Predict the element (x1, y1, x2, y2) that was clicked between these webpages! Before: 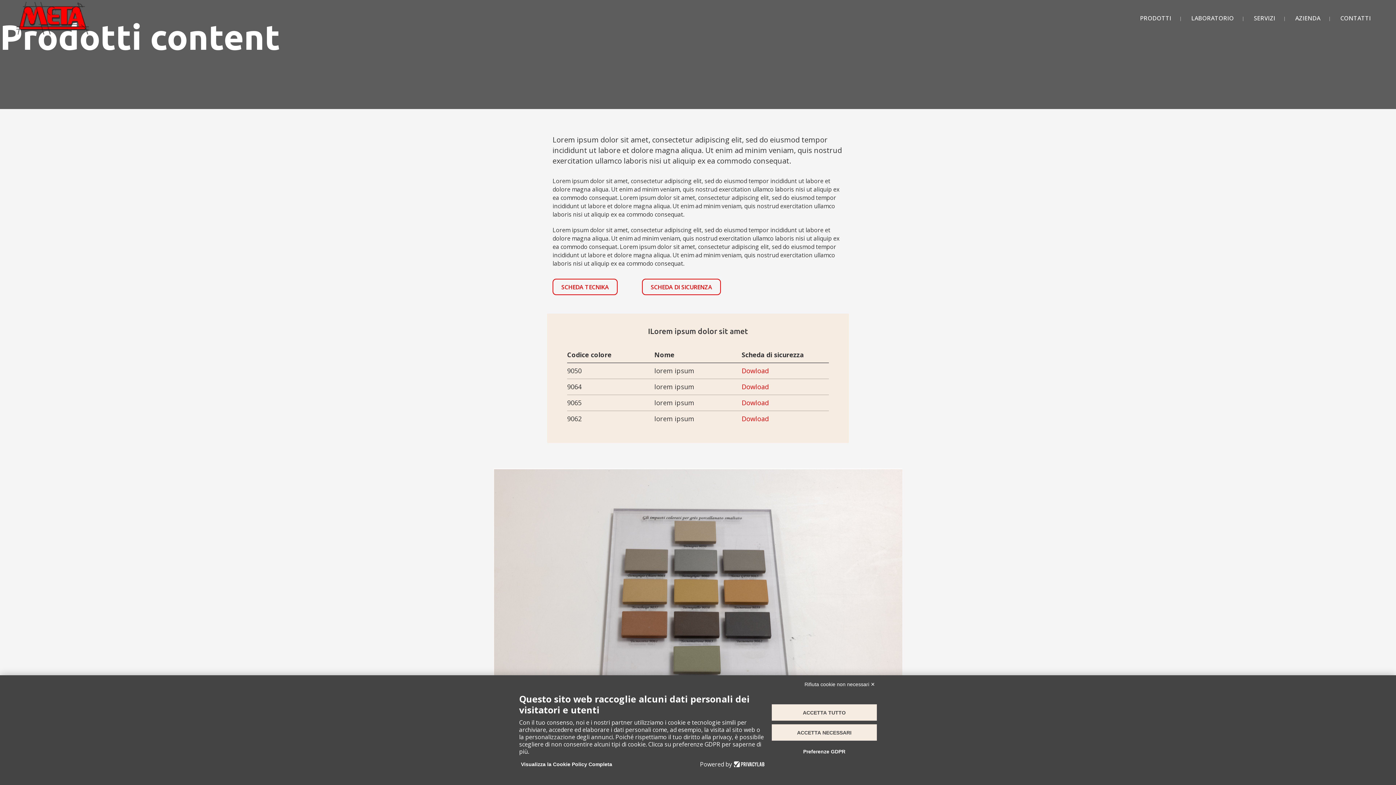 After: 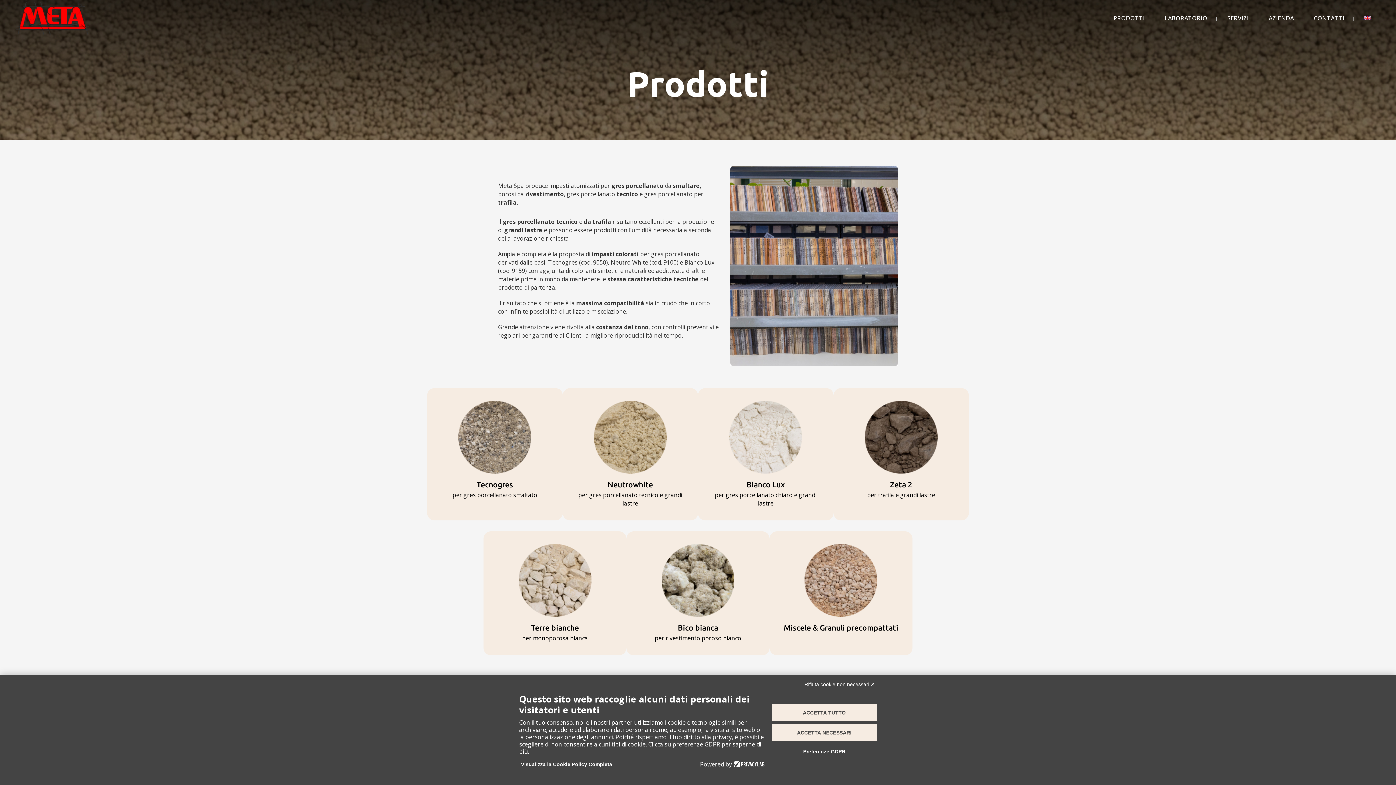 Action: label: PRODOTTI bbox: (1131, 0, 1180, 36)